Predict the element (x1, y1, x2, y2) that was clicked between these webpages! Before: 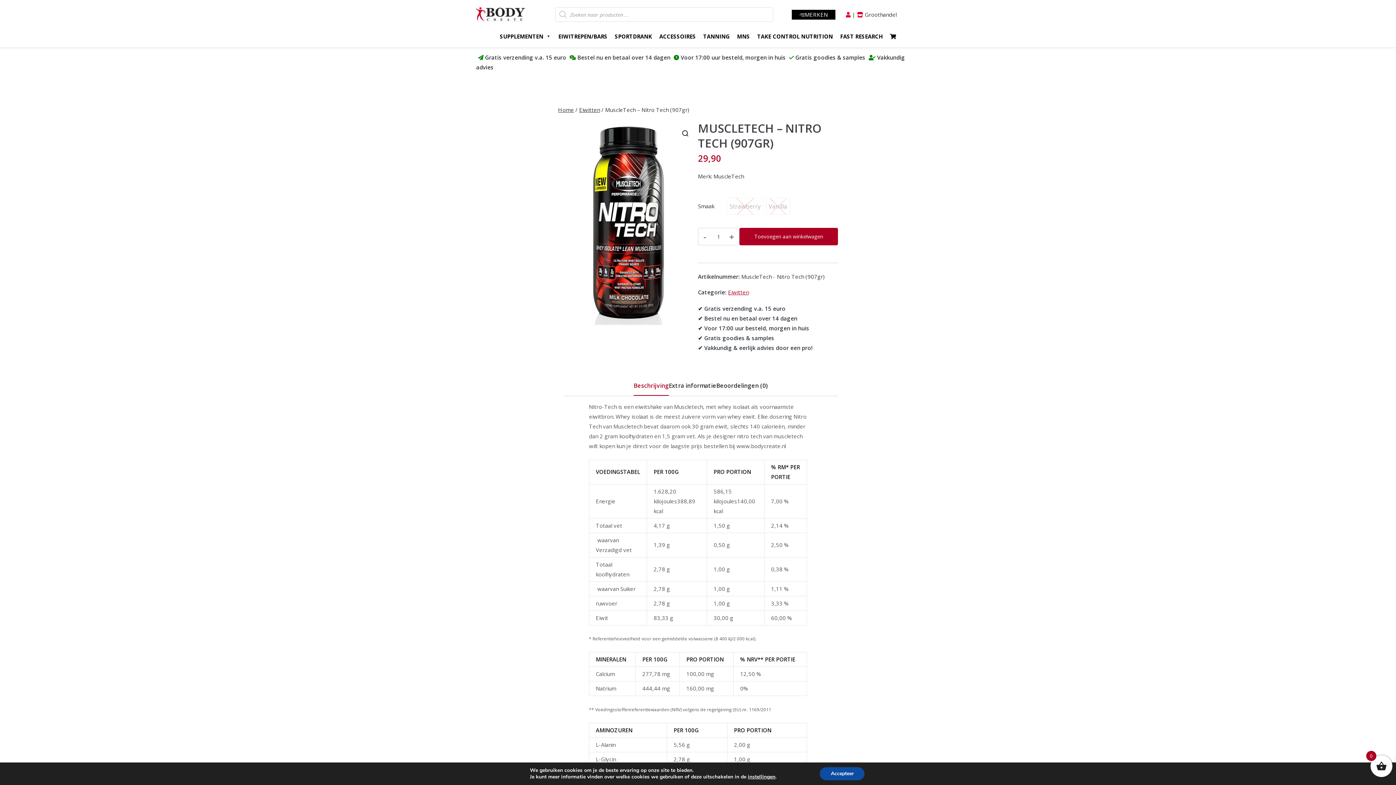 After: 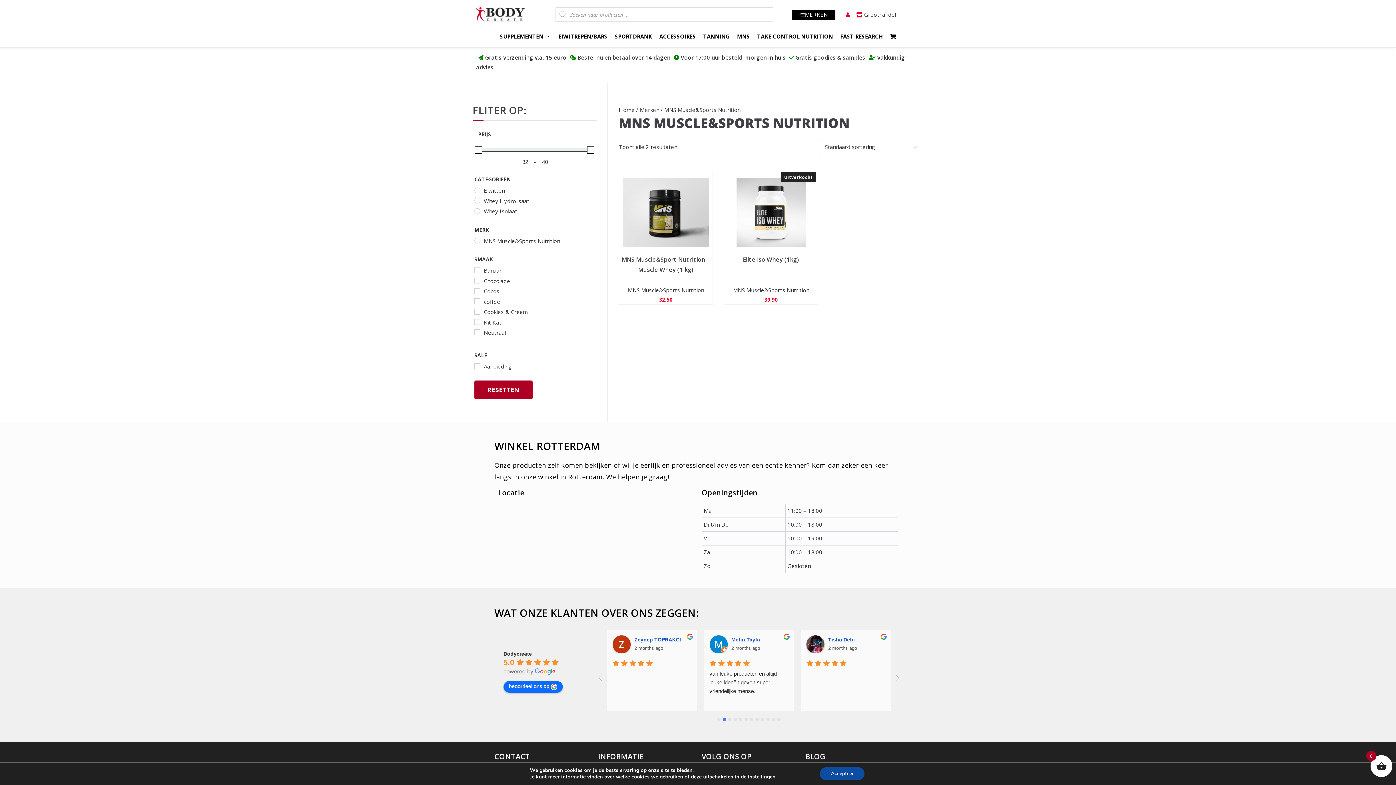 Action: label: MNS bbox: (733, 29, 753, 43)